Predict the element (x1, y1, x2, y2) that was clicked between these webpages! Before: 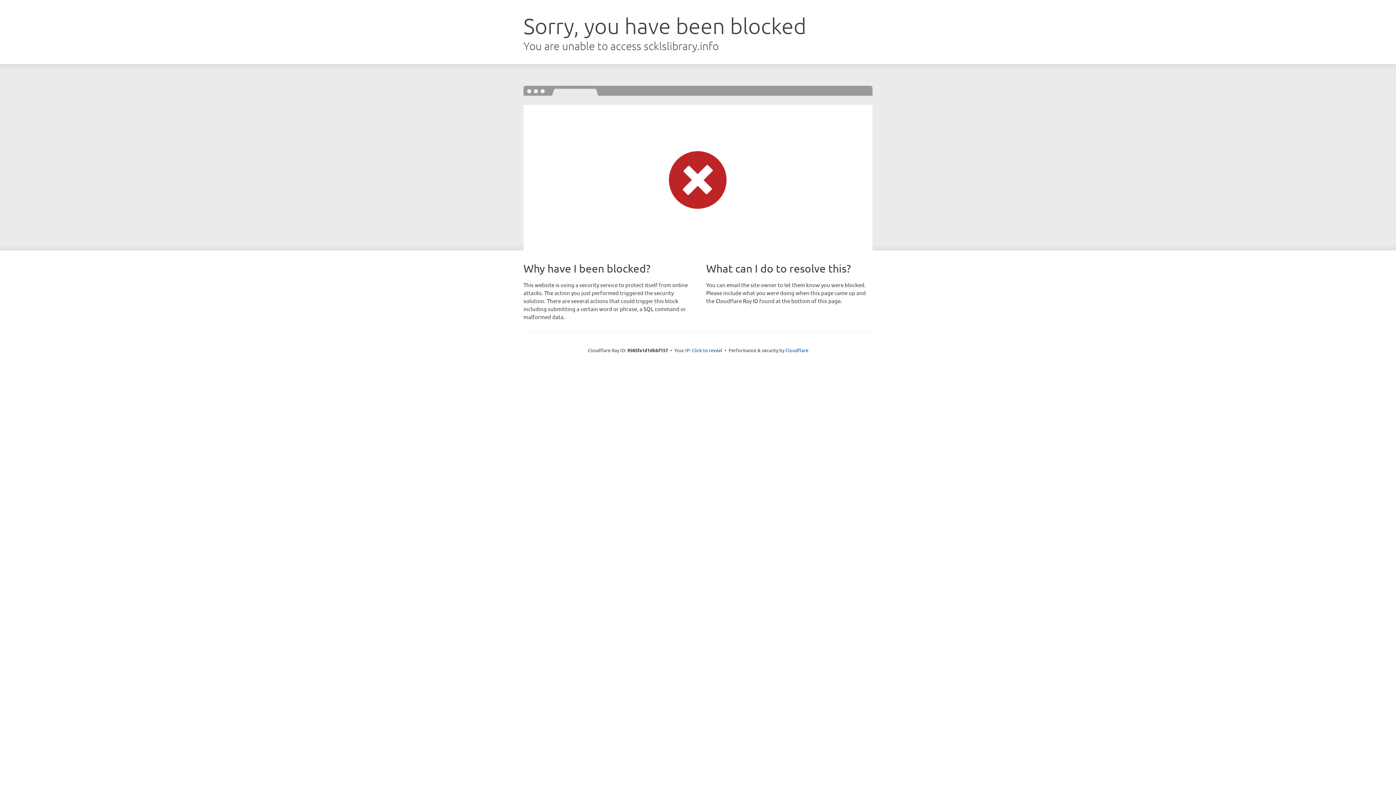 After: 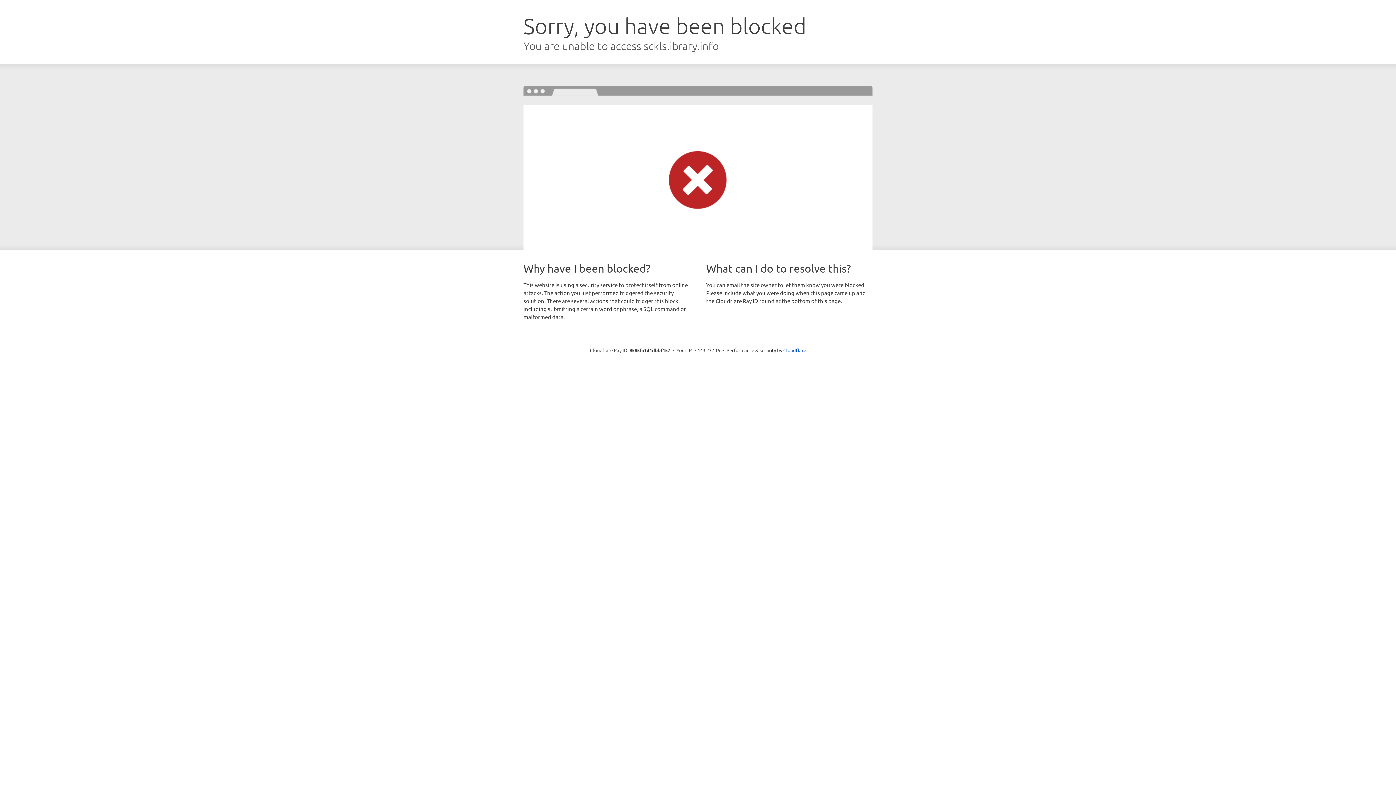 Action: bbox: (692, 346, 722, 353) label: Click to reveal